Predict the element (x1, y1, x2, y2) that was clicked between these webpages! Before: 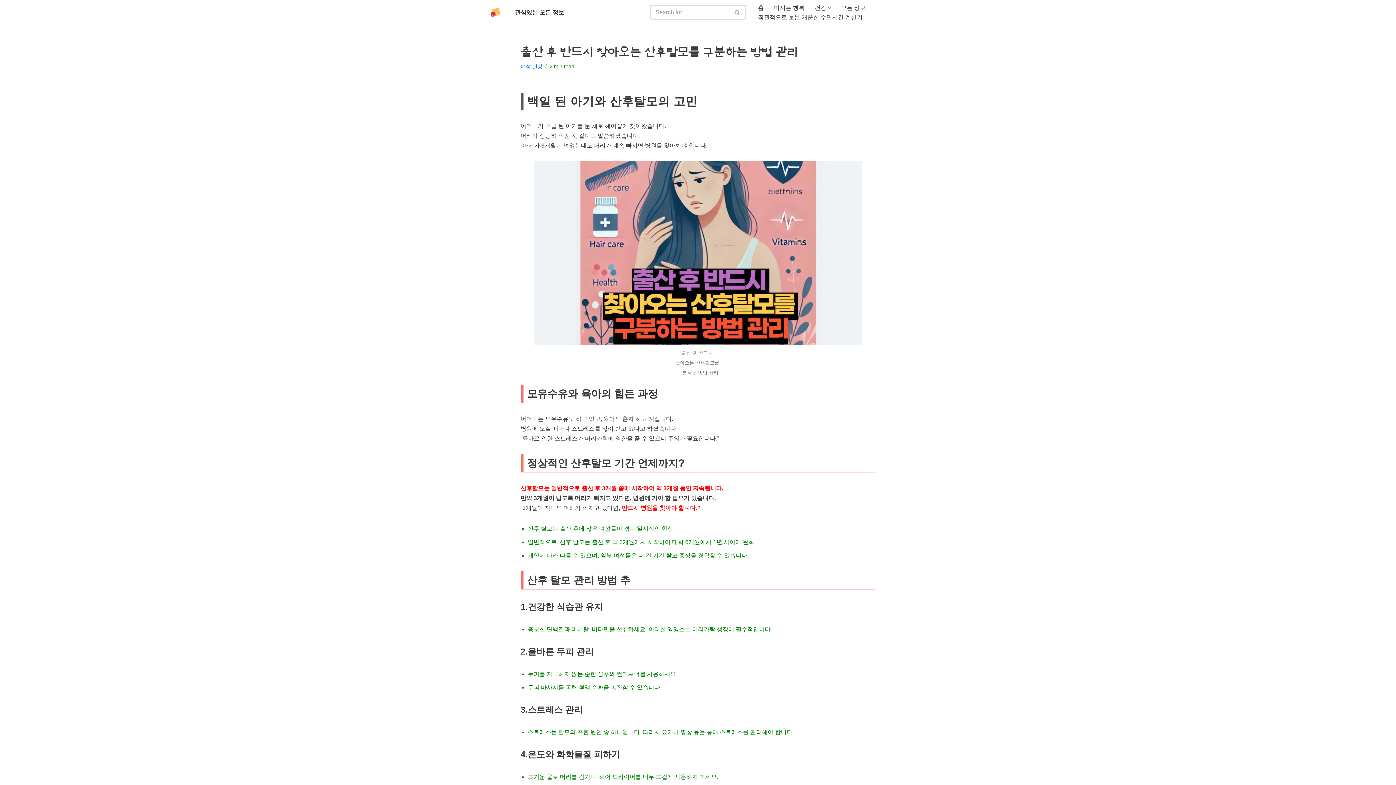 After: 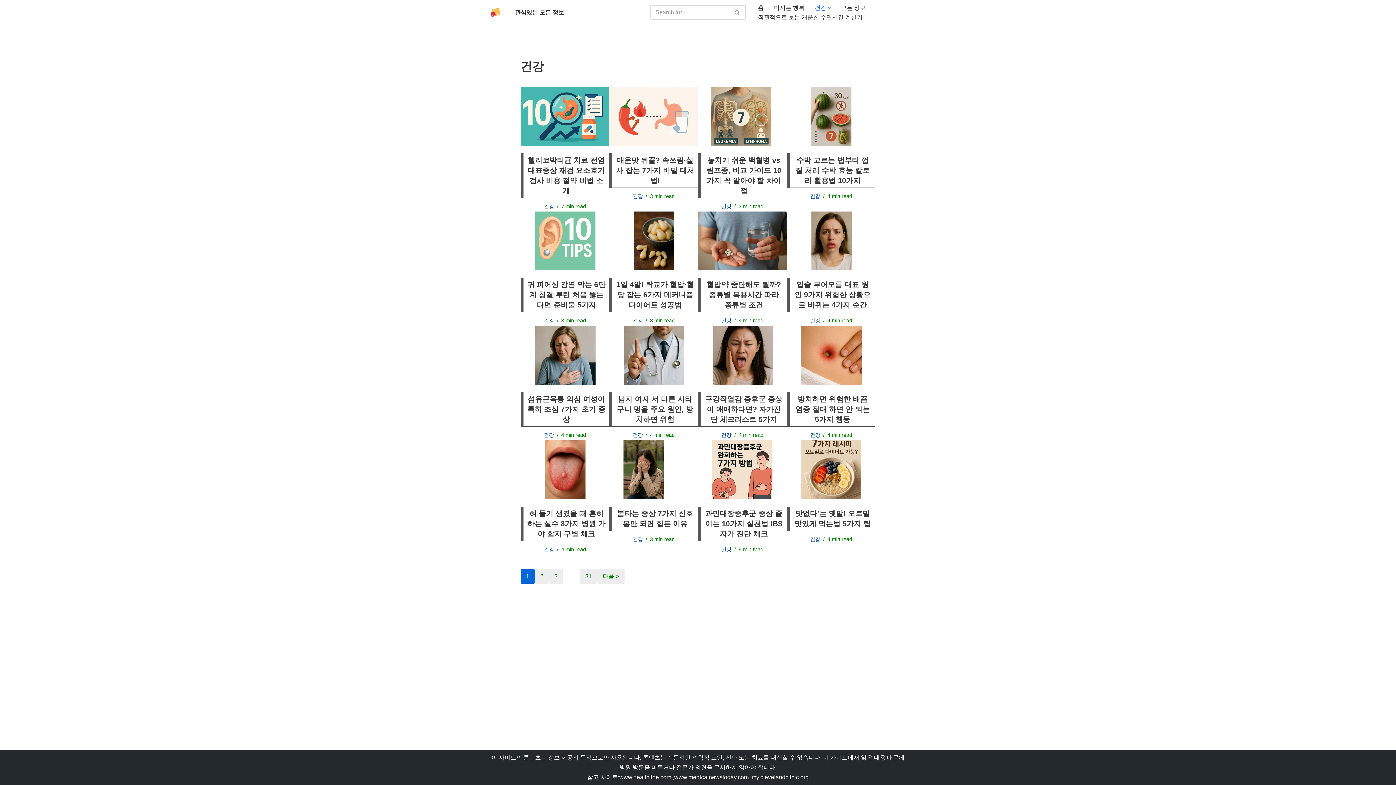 Action: label: 건강 bbox: (814, 2, 826, 12)